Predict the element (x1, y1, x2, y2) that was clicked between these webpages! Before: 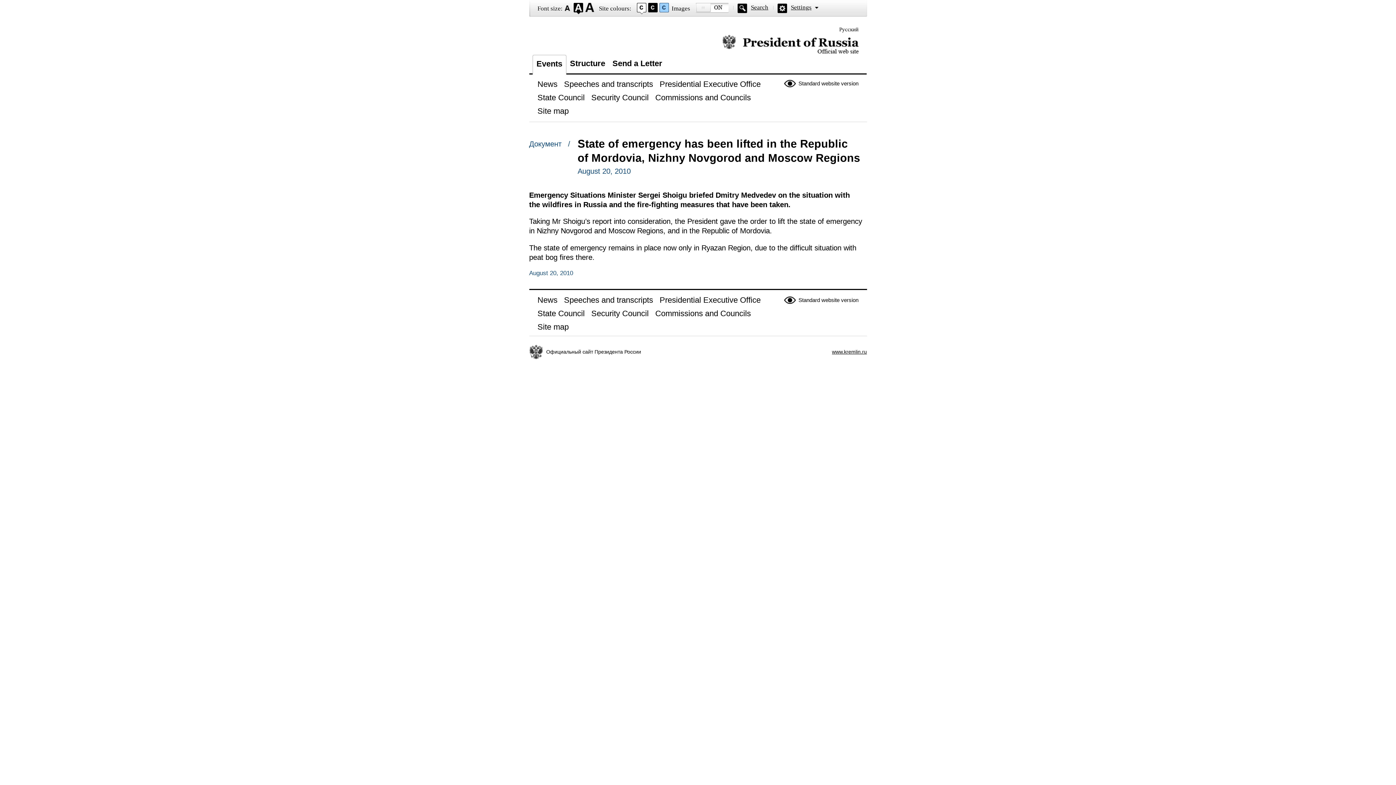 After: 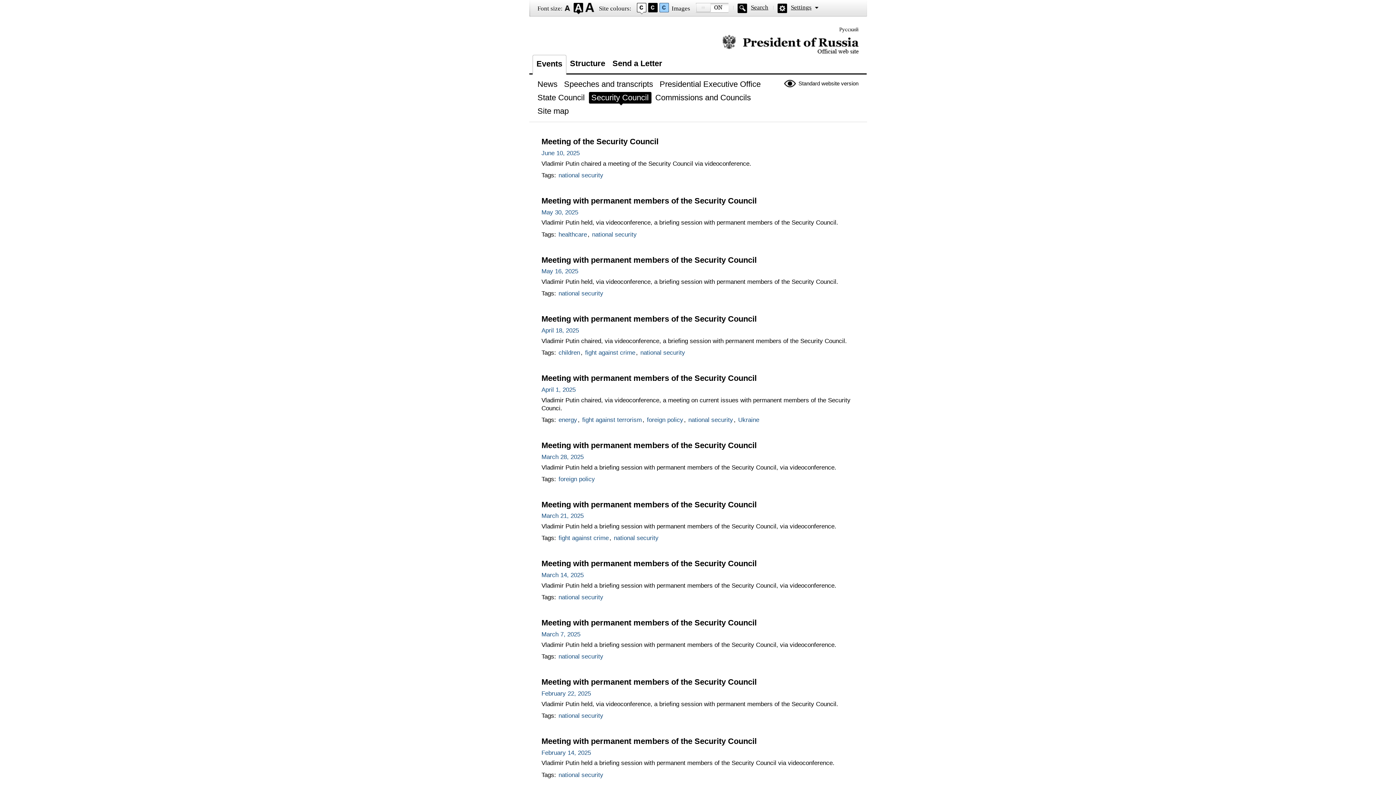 Action: bbox: (588, 307, 652, 321) label: Security Council